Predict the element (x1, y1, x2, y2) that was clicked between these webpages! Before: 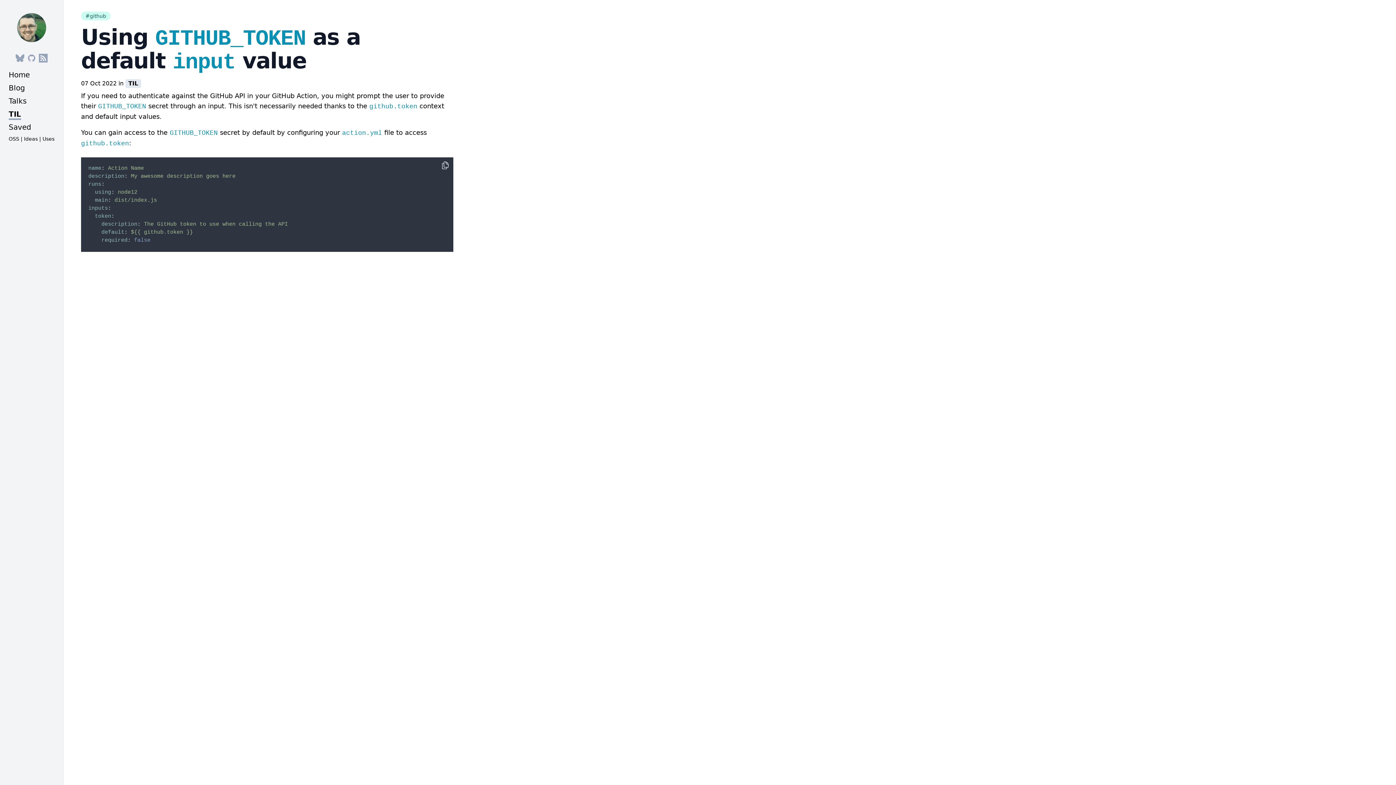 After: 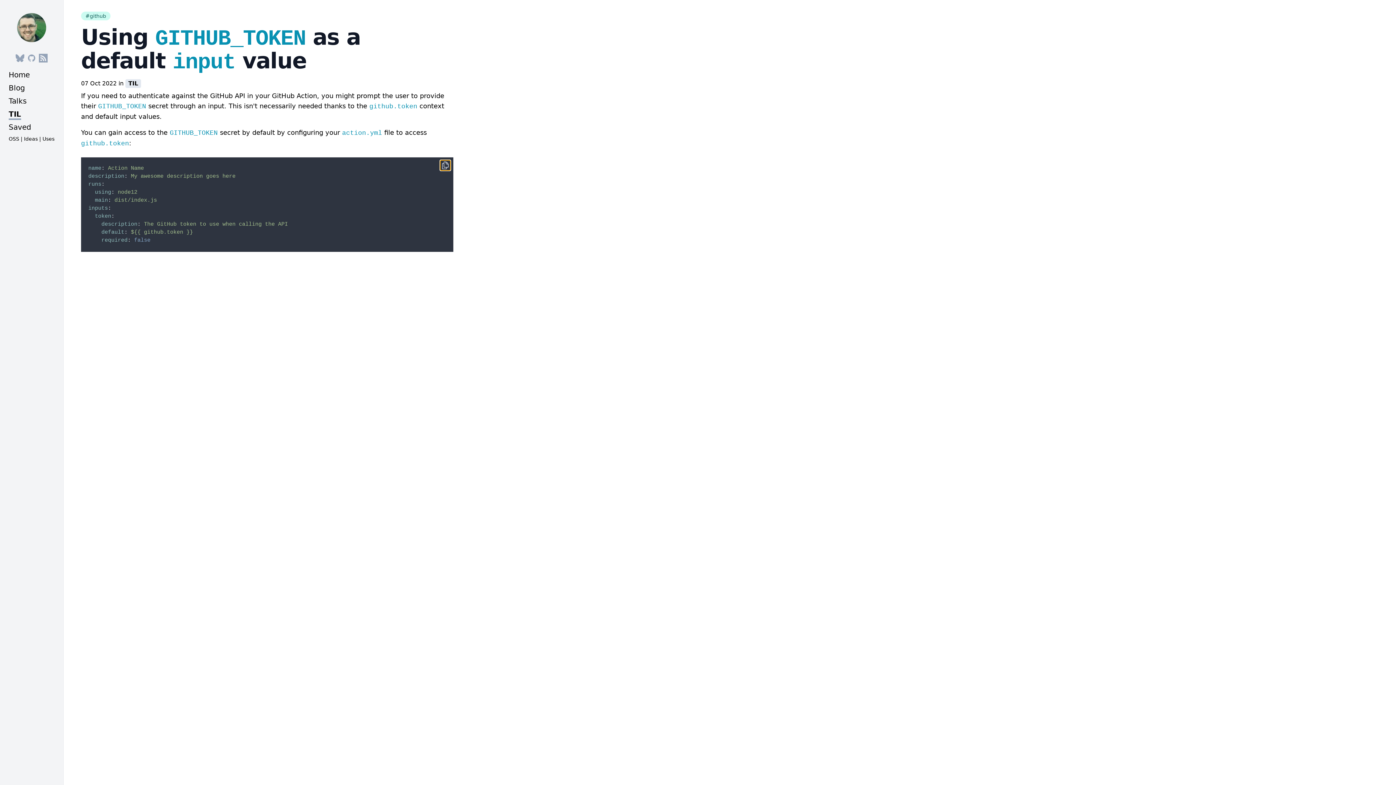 Action: bbox: (440, 160, 450, 170)